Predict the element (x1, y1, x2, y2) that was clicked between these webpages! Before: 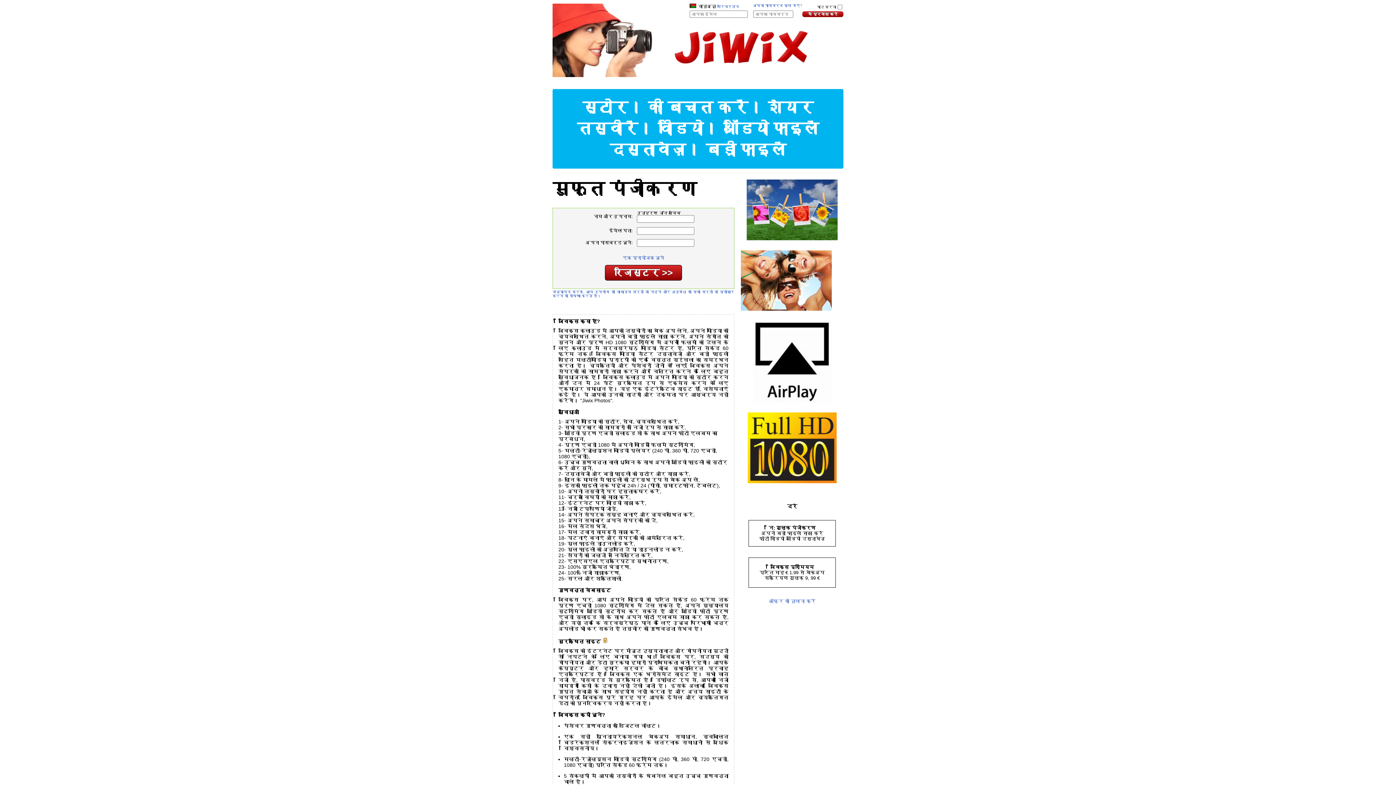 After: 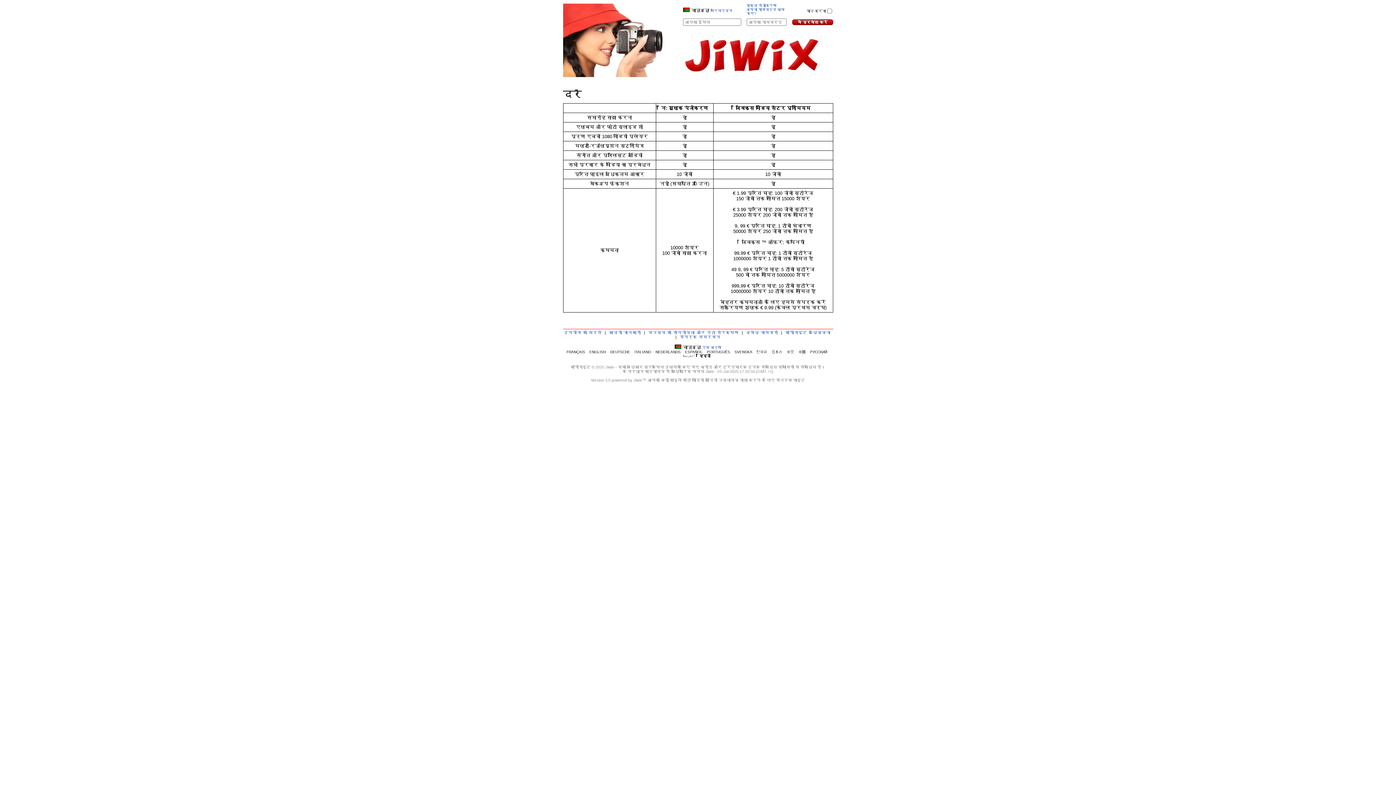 Action: bbox: (768, 598, 816, 604) label: ऑफ़र की तुलना करें